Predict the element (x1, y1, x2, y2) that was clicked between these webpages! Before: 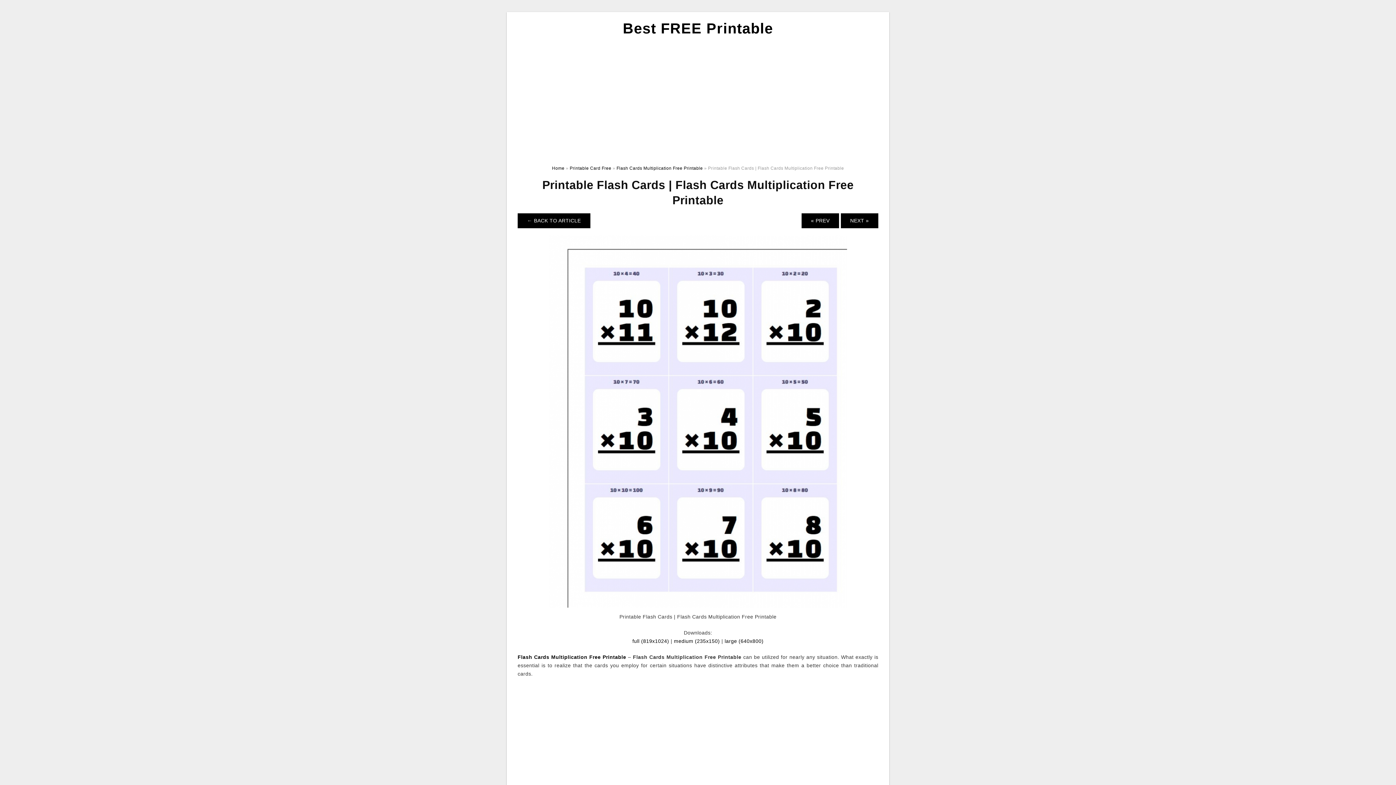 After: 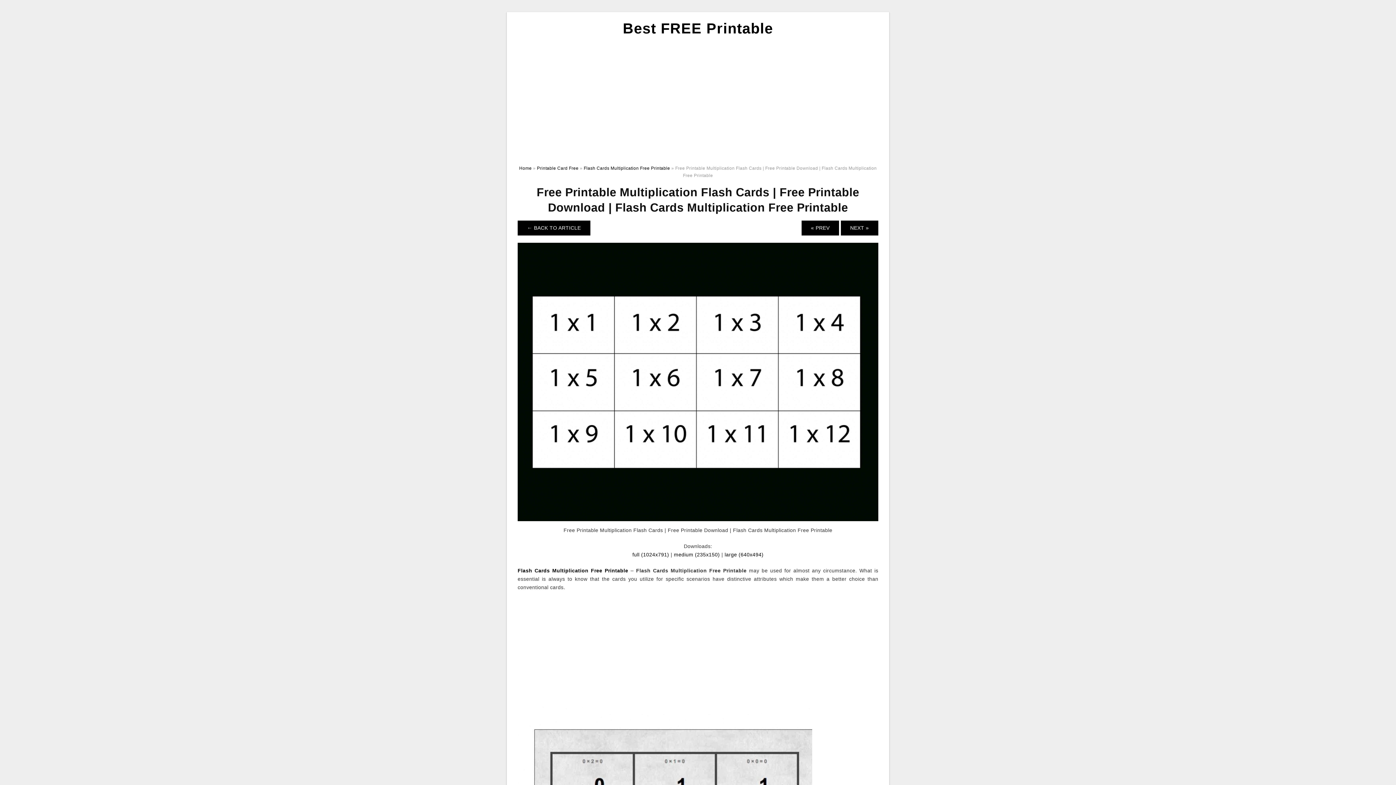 Action: bbox: (549, 418, 847, 424)